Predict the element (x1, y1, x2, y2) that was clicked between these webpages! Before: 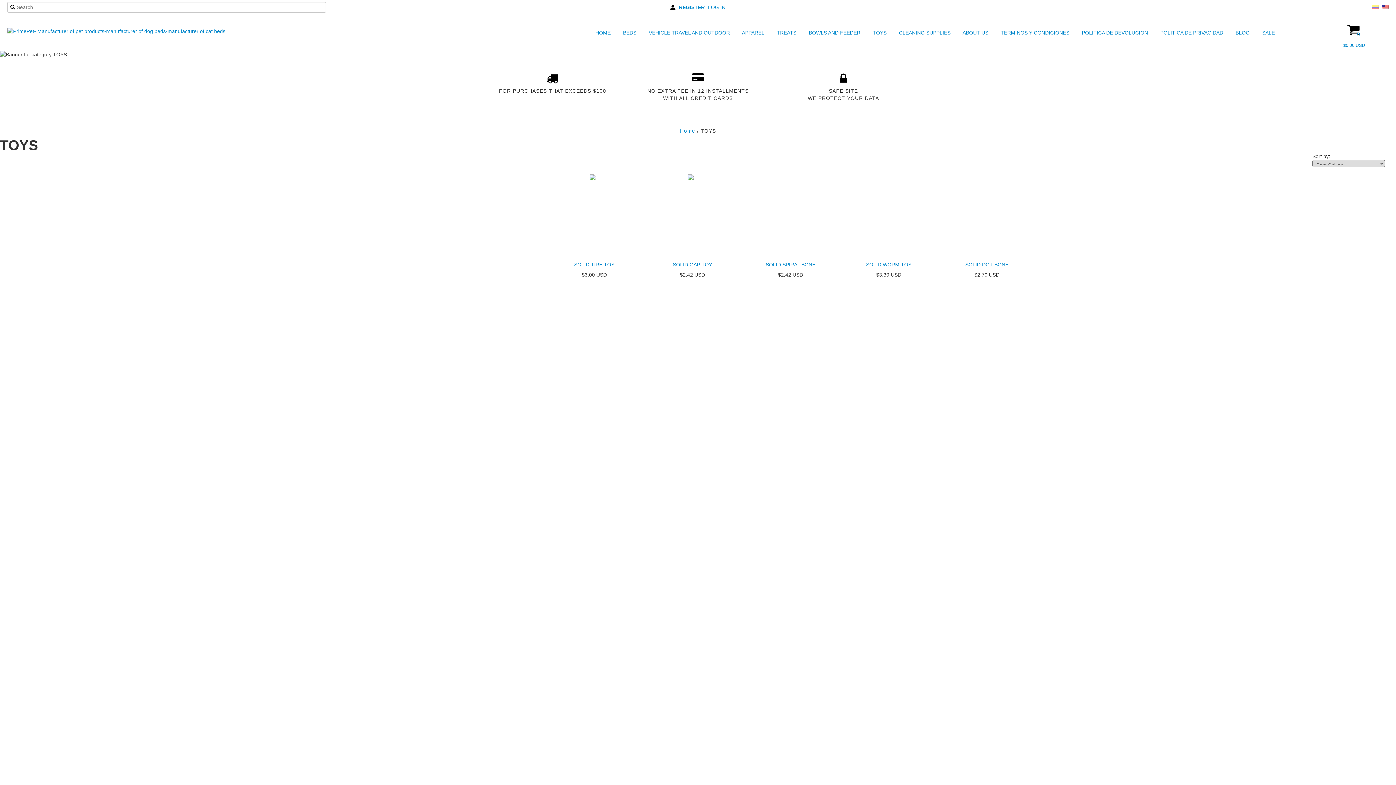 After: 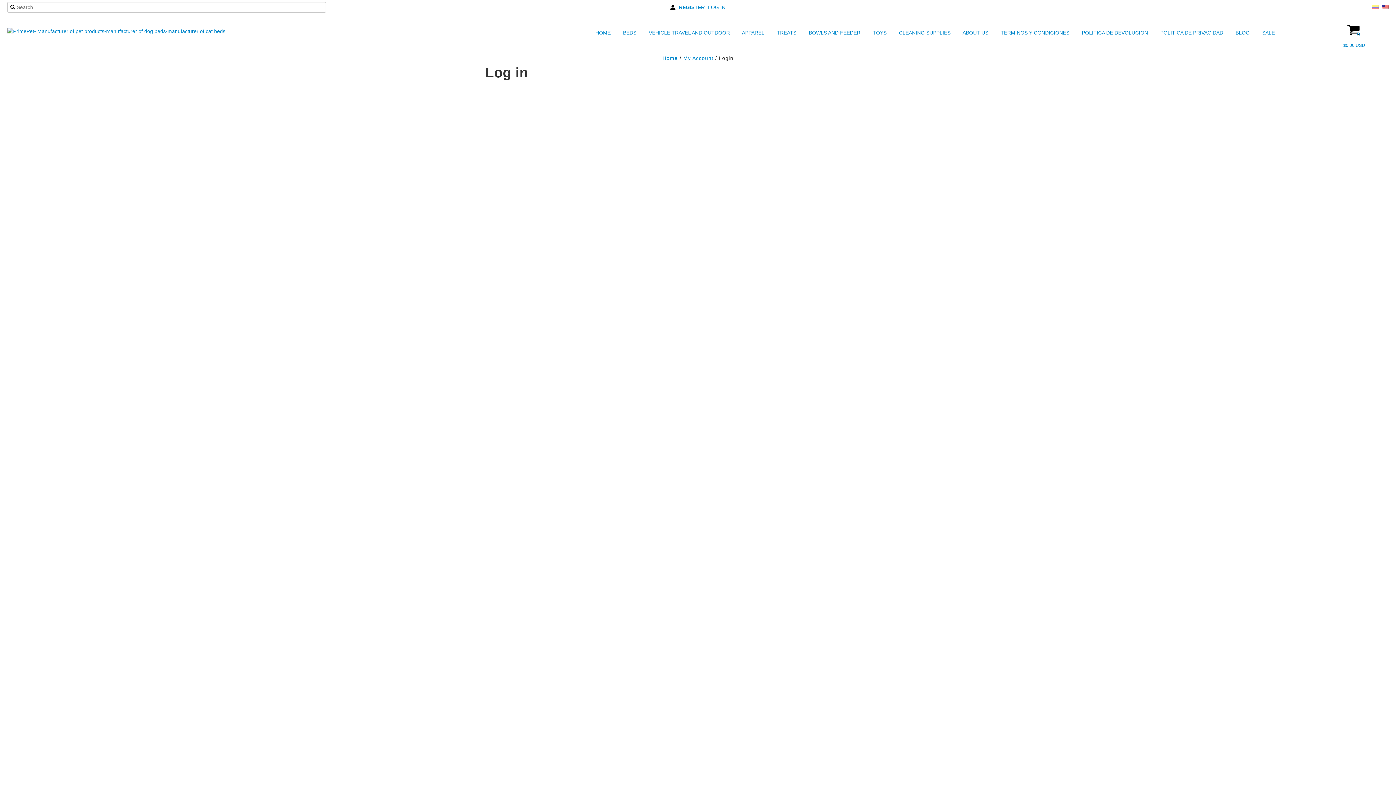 Action: label: LOG IN bbox: (708, 4, 725, 10)